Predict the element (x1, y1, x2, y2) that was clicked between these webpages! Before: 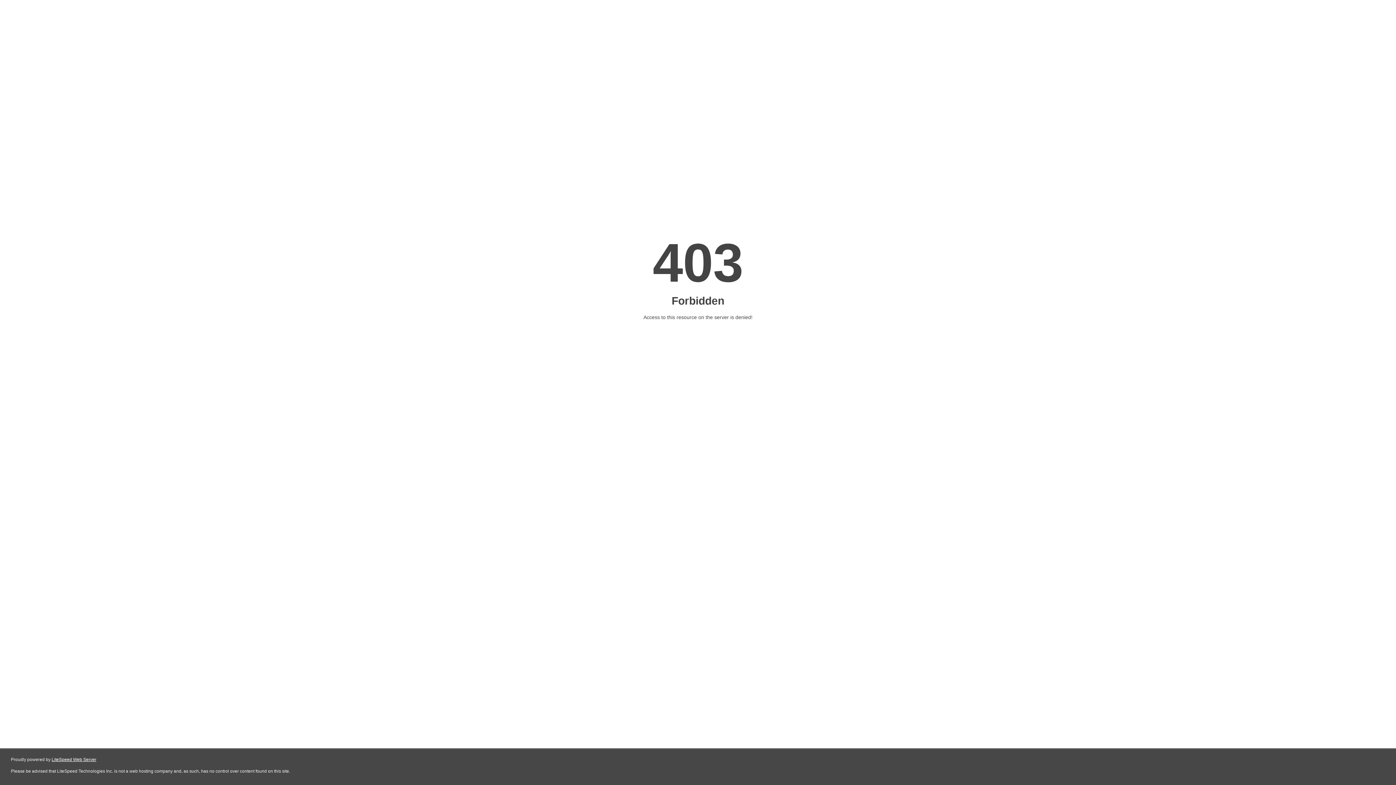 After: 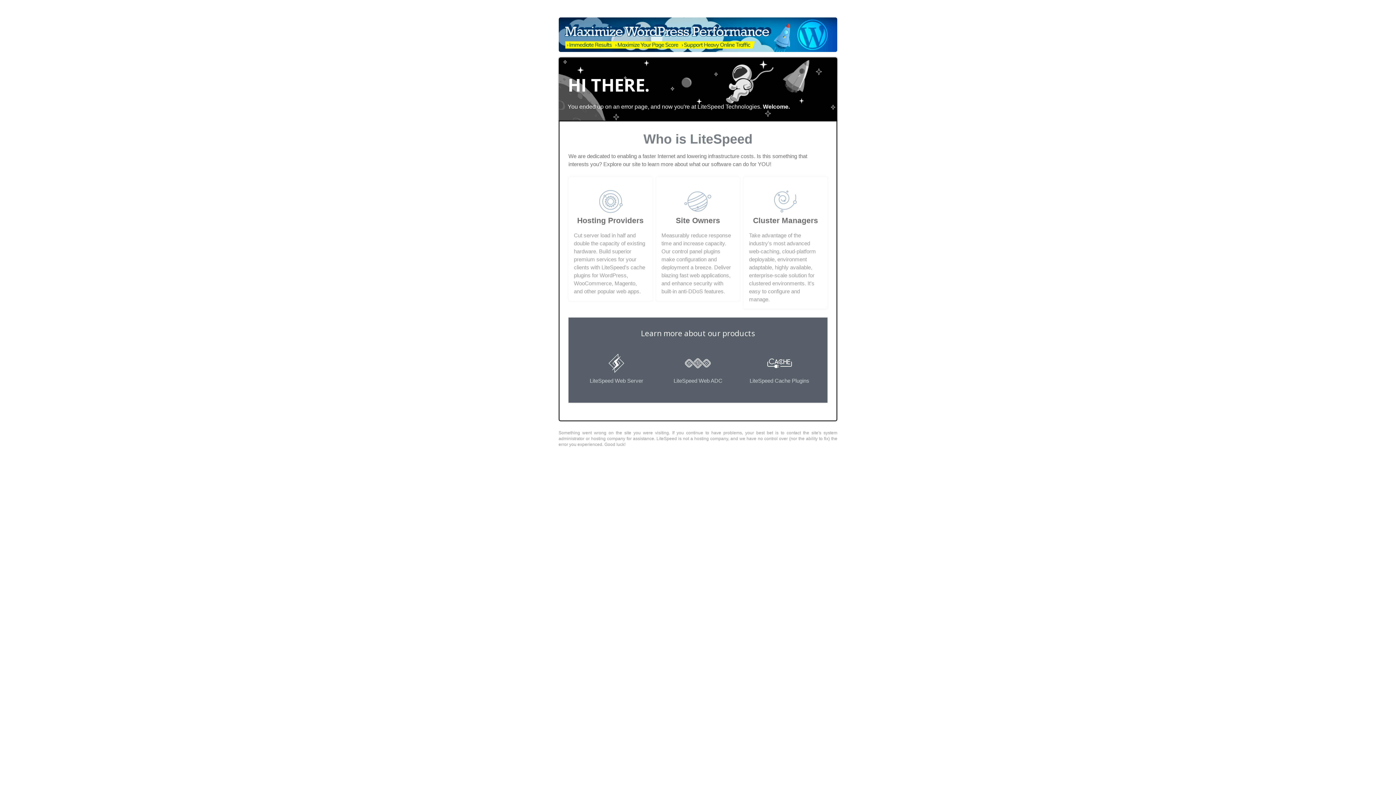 Action: bbox: (51, 757, 96, 762) label: LiteSpeed Web Server